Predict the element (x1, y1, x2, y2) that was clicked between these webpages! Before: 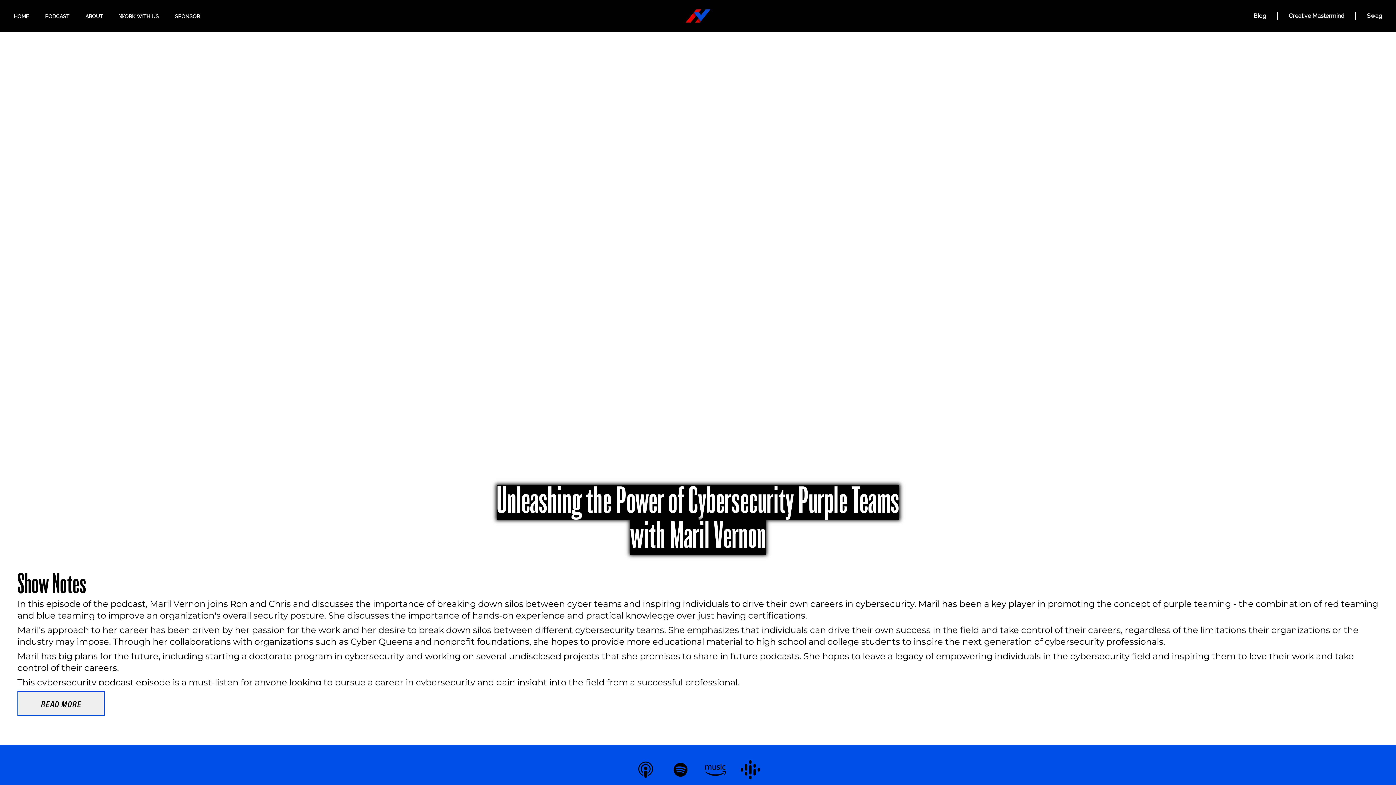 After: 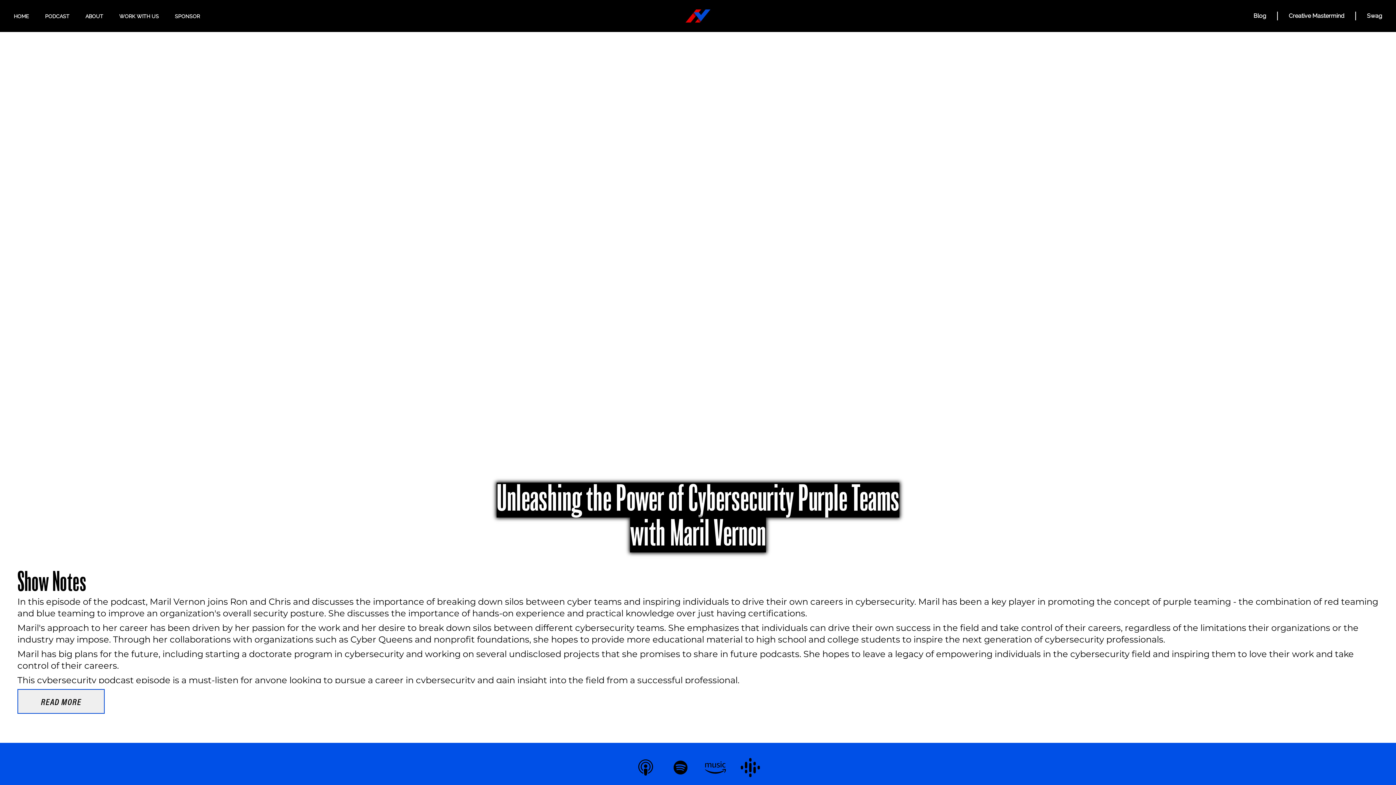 Action: bbox: (698, 752, 733, 787) label: Listen to Hacker Valley Studio on Amazon Music